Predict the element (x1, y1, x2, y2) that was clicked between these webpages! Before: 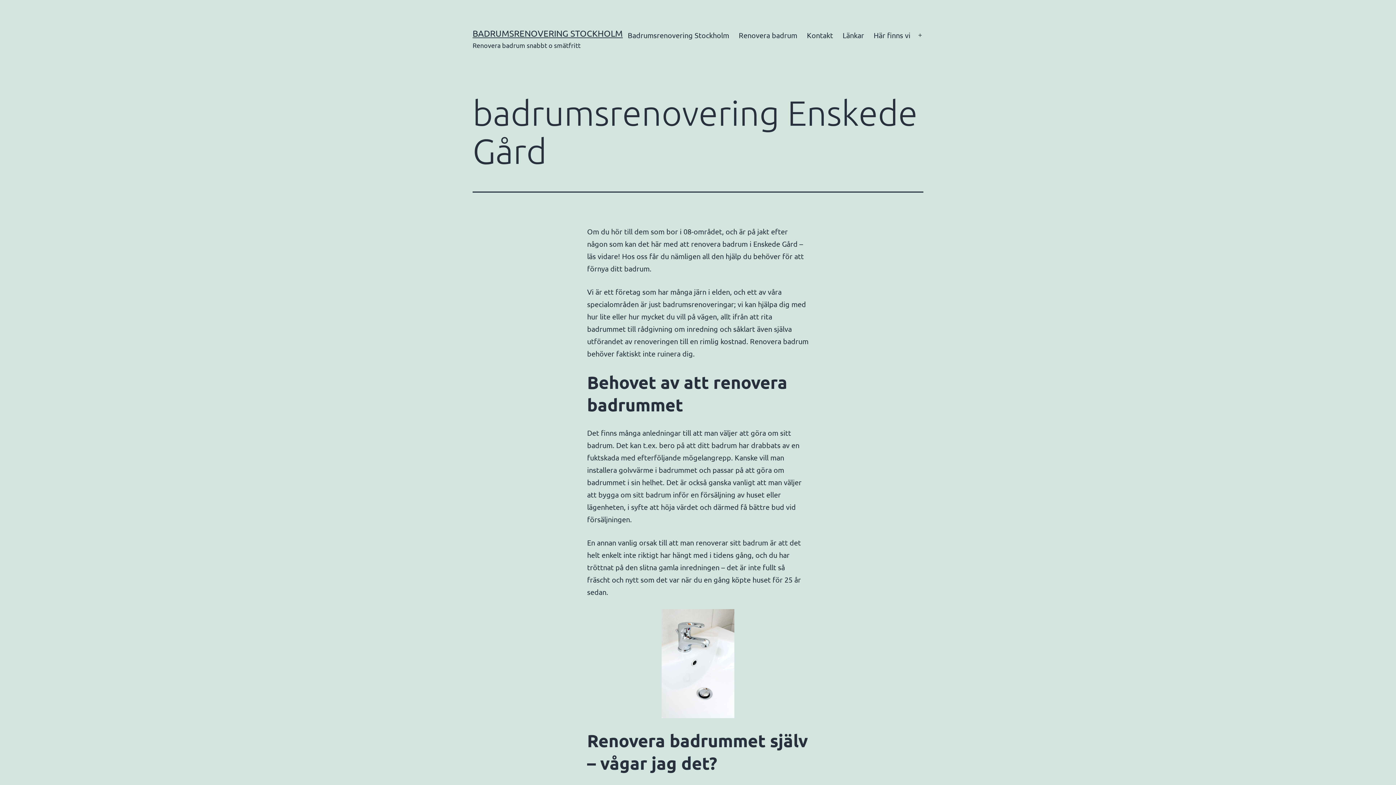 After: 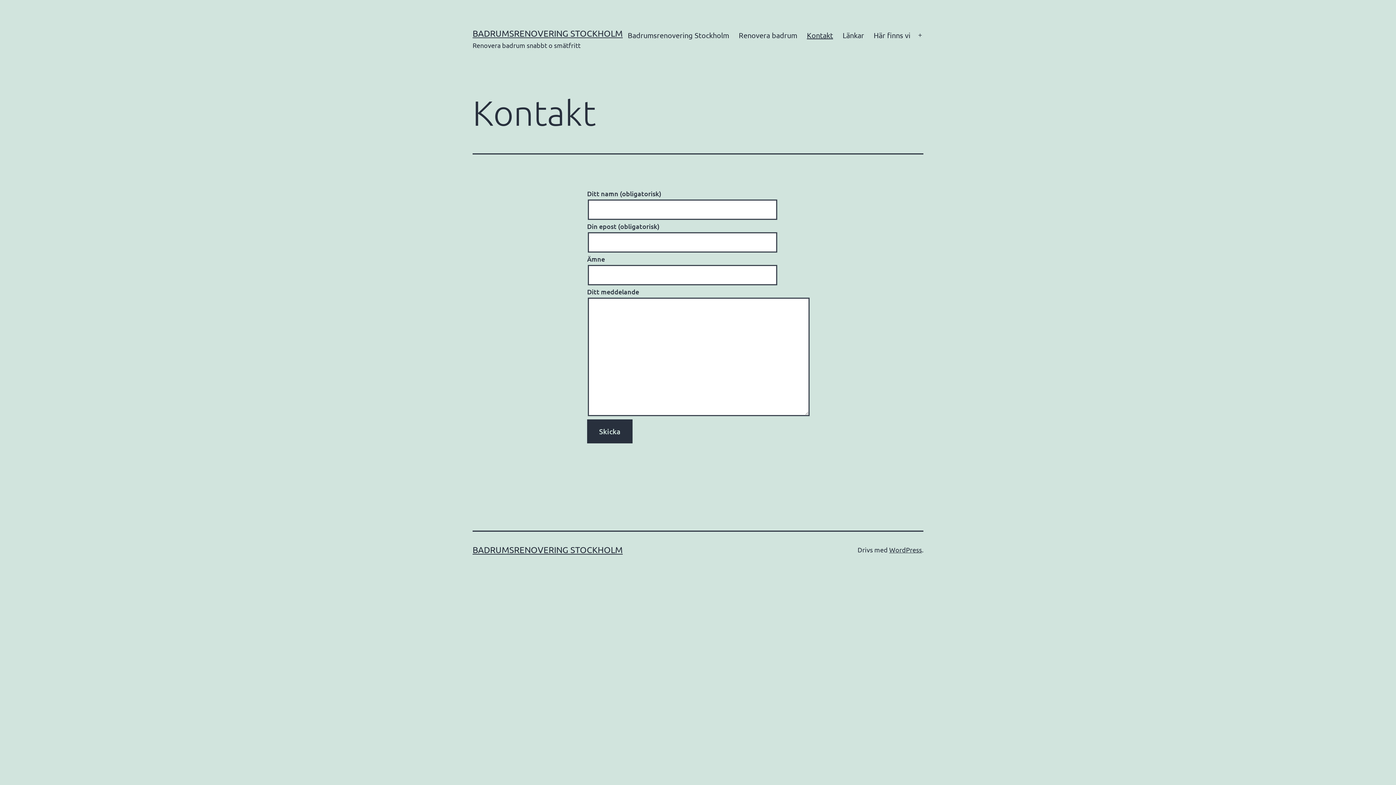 Action: label: Kontakt bbox: (802, 26, 838, 44)